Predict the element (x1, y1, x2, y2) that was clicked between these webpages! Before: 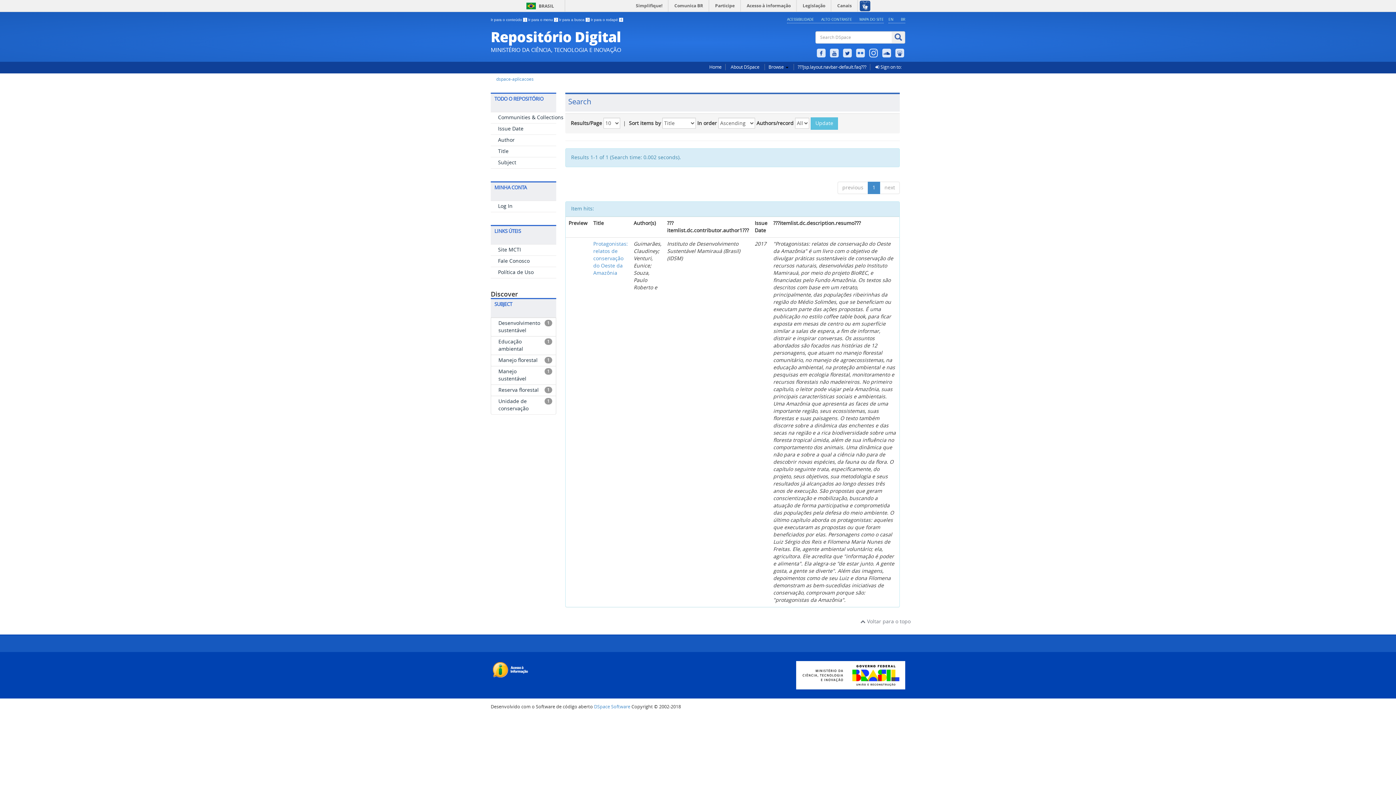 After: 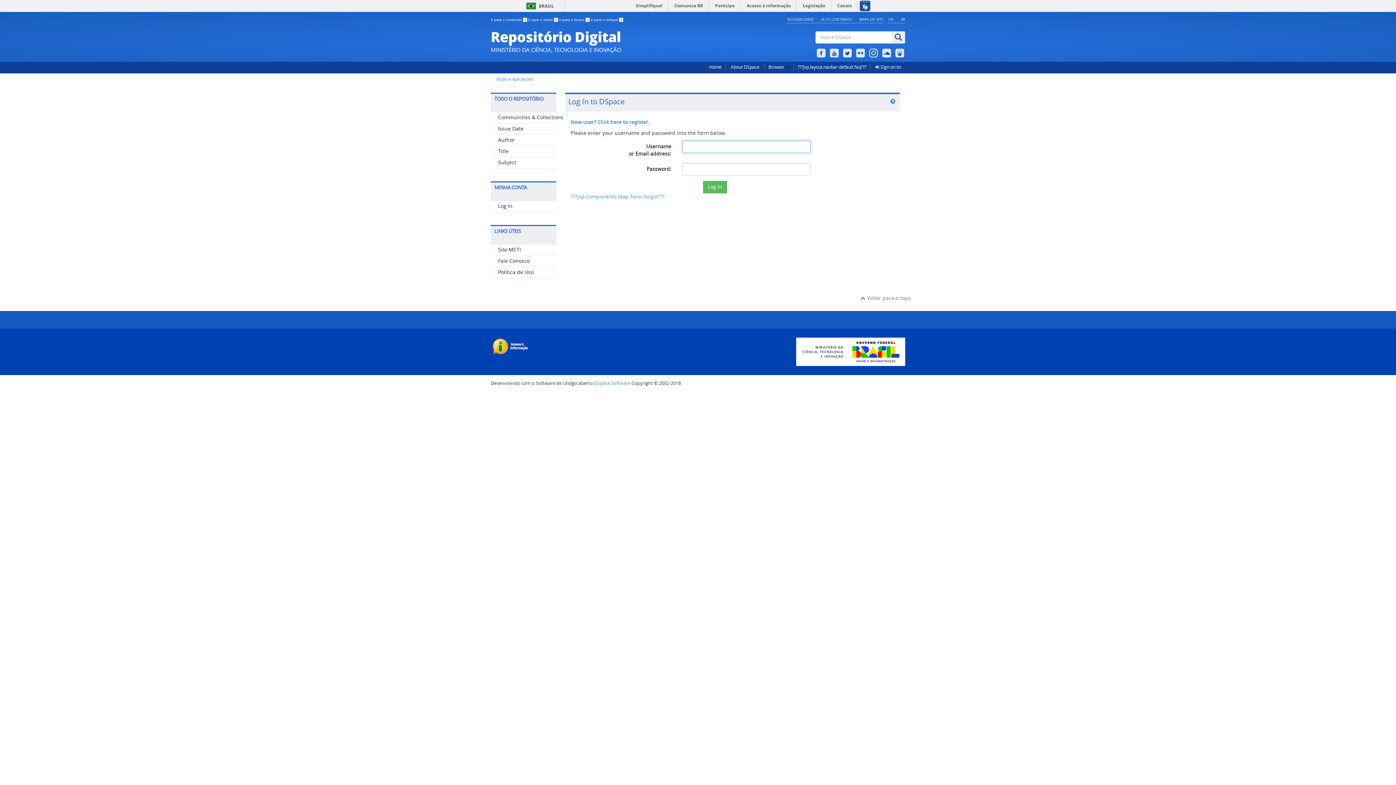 Action: label:  Sign on to: bbox: (875, 64, 901, 69)